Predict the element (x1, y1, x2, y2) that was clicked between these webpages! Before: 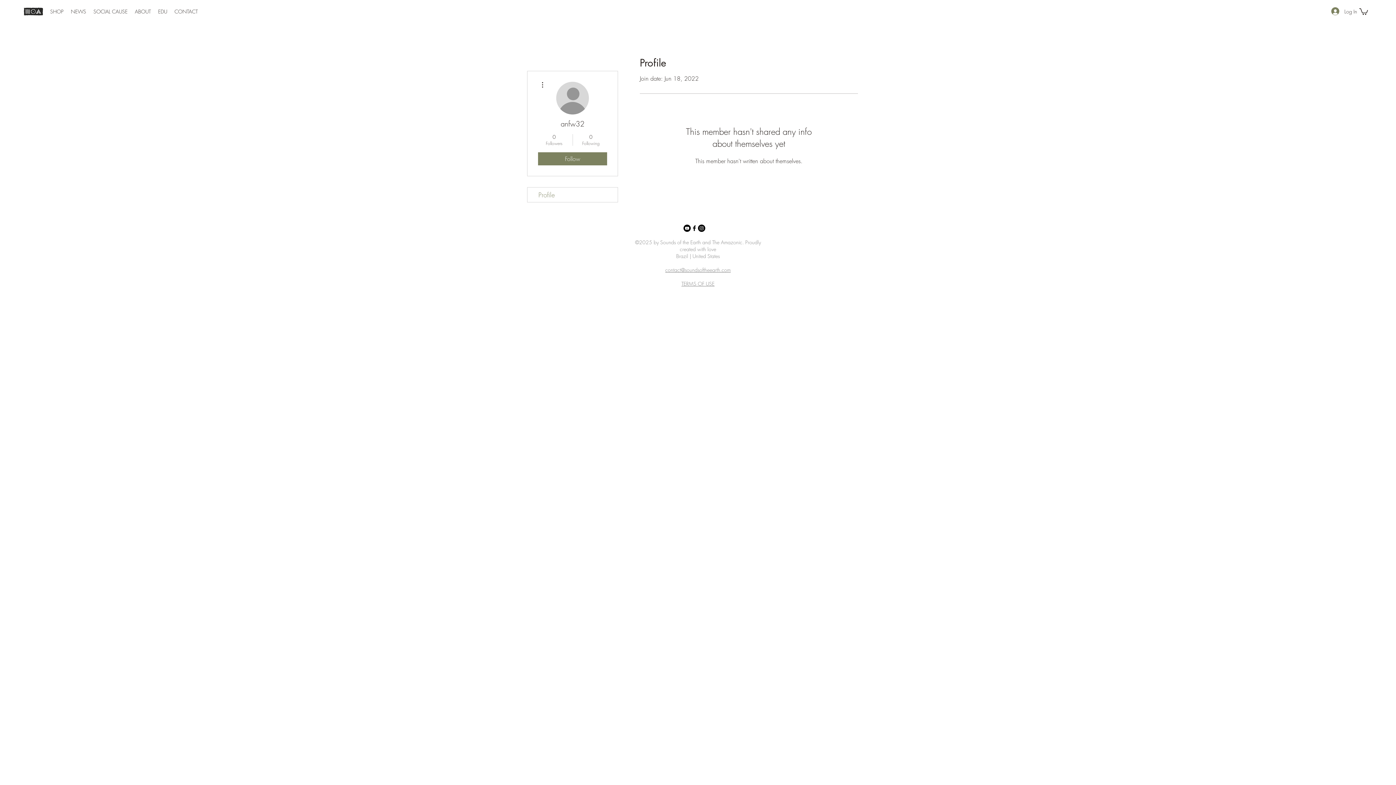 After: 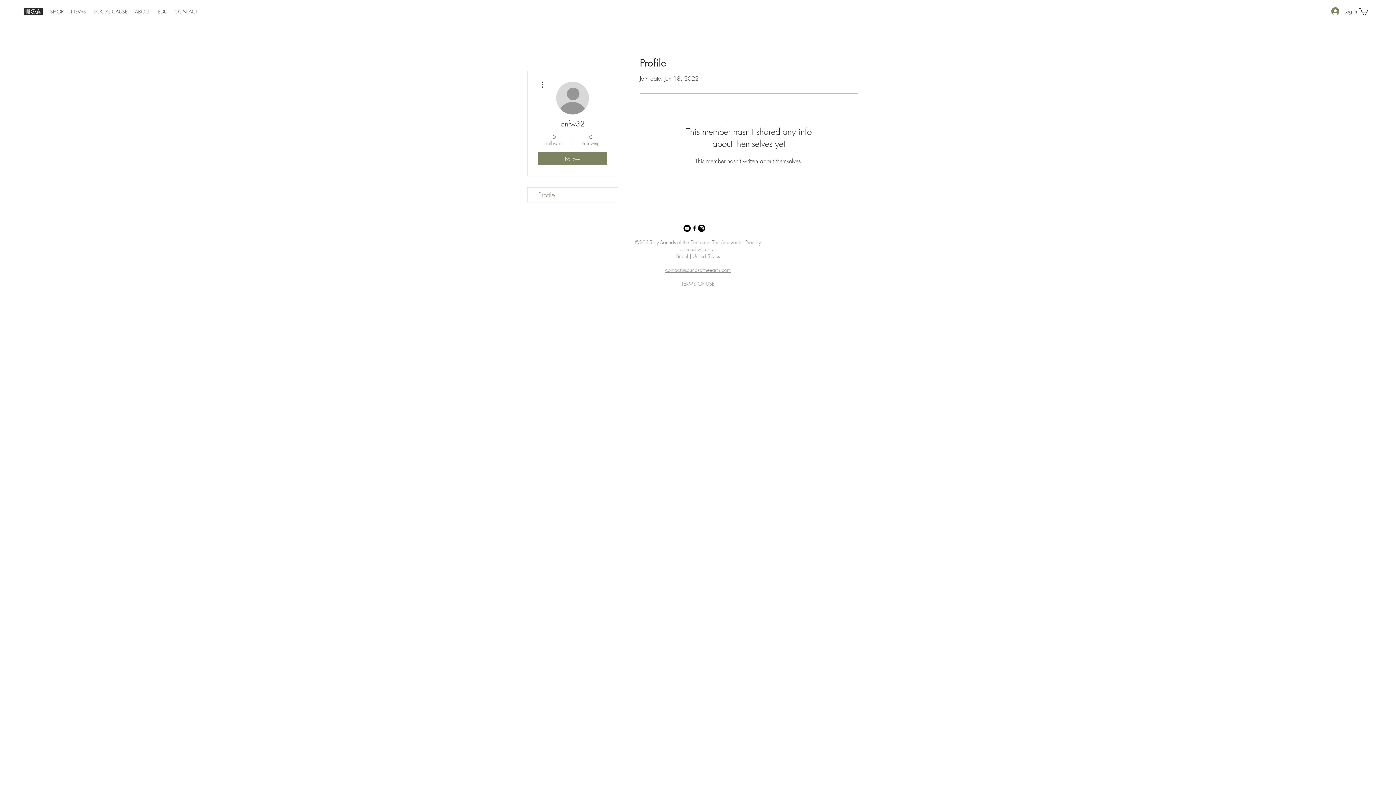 Action: label: contact@soundsoftheearth.com bbox: (665, 266, 730, 273)